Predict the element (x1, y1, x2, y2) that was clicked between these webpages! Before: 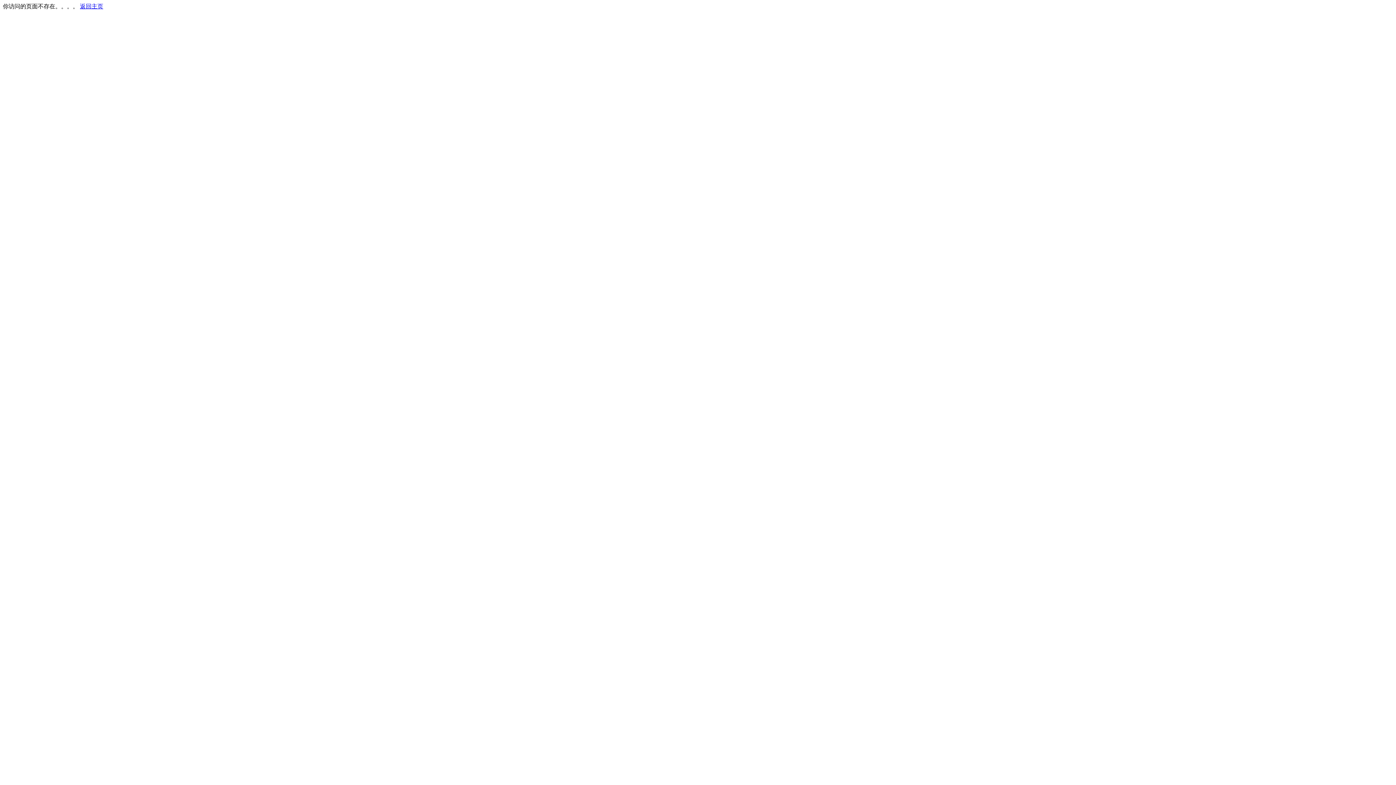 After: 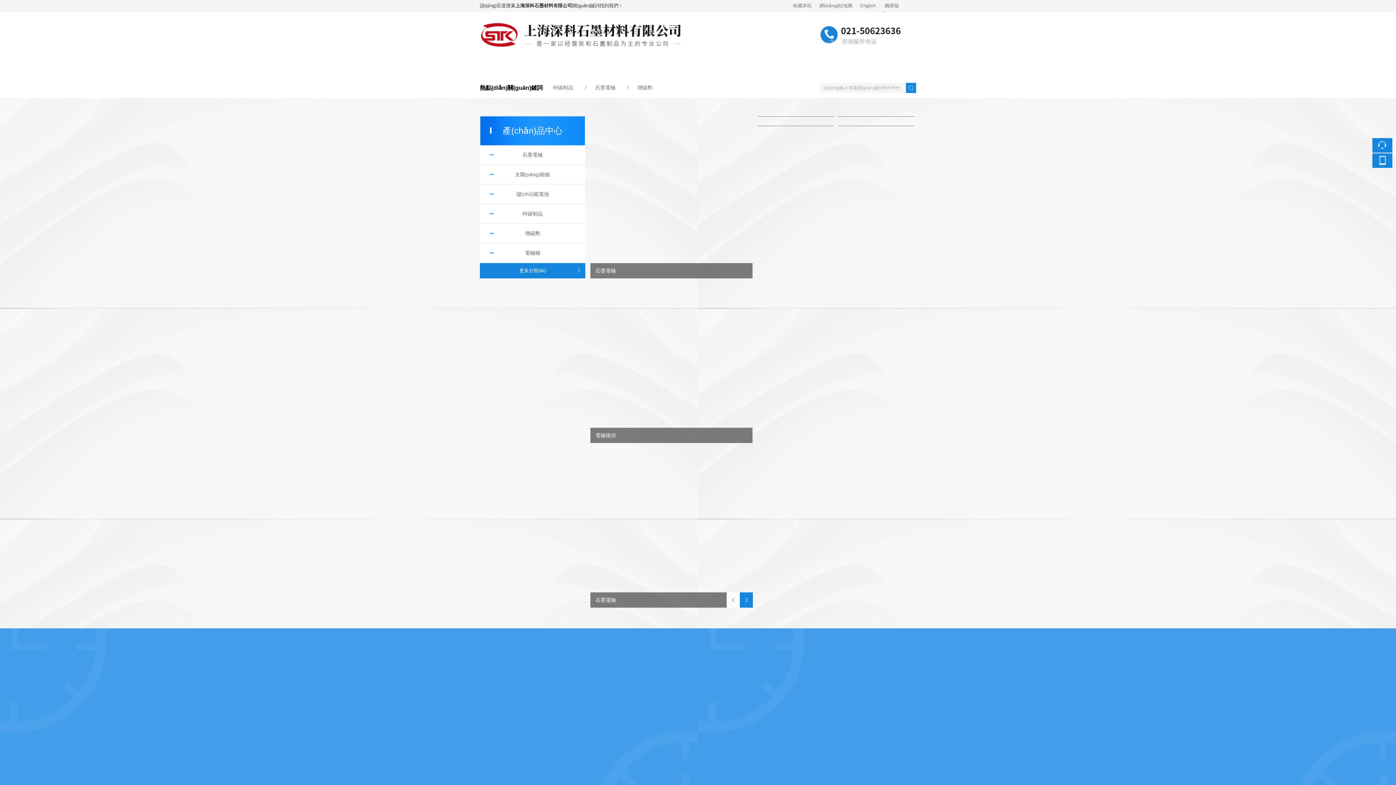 Action: bbox: (80, 3, 103, 9) label: 返回主页